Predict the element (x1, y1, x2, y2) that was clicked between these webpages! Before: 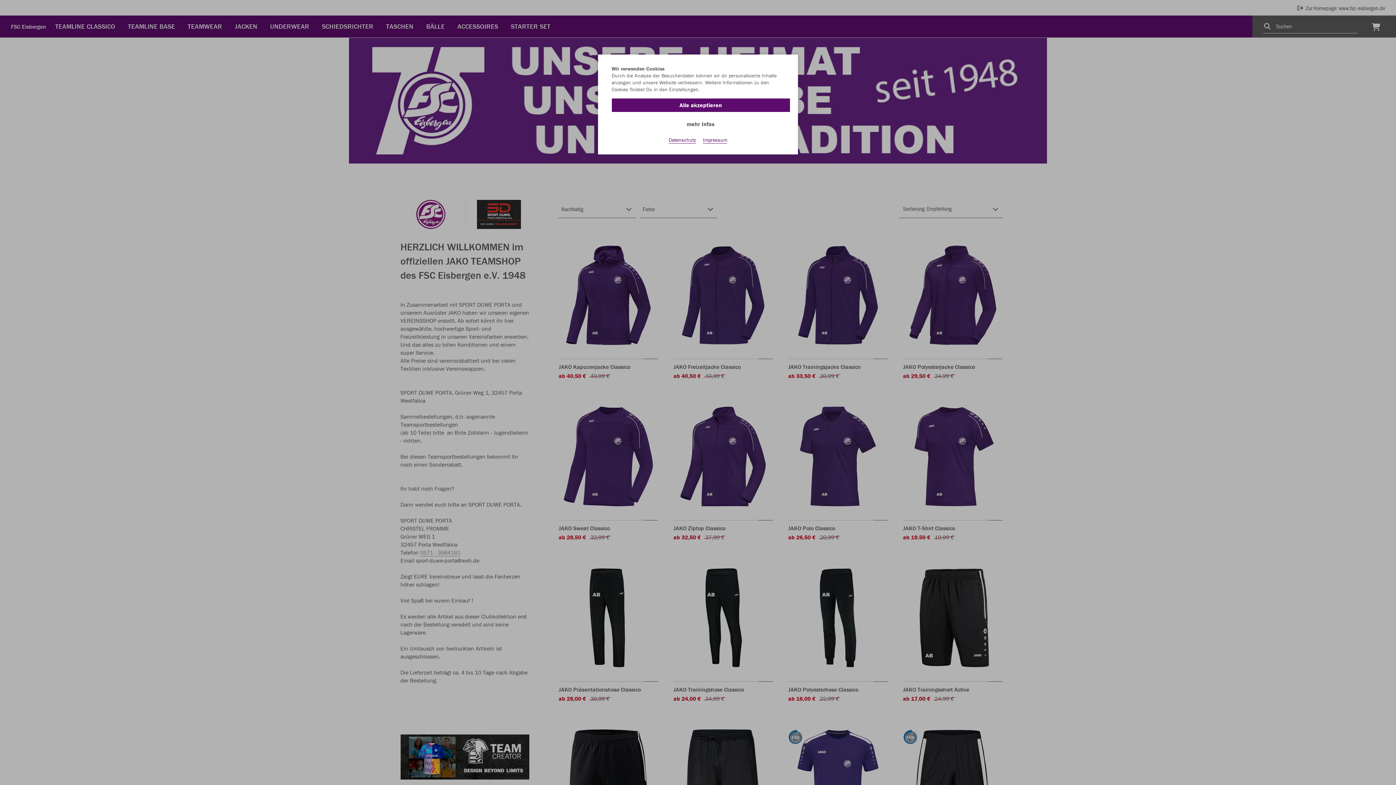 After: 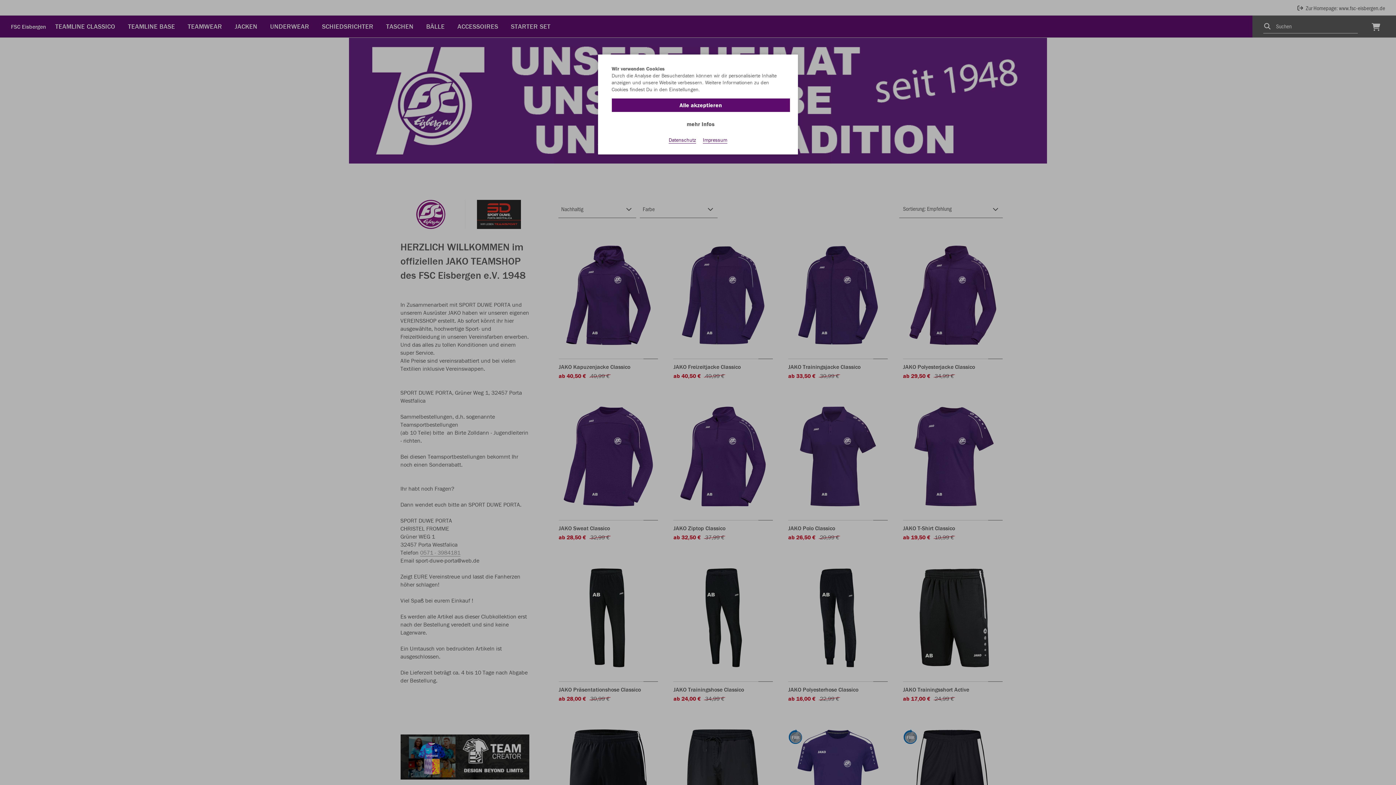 Action: bbox: (668, 136, 696, 143) label: Datenschutz